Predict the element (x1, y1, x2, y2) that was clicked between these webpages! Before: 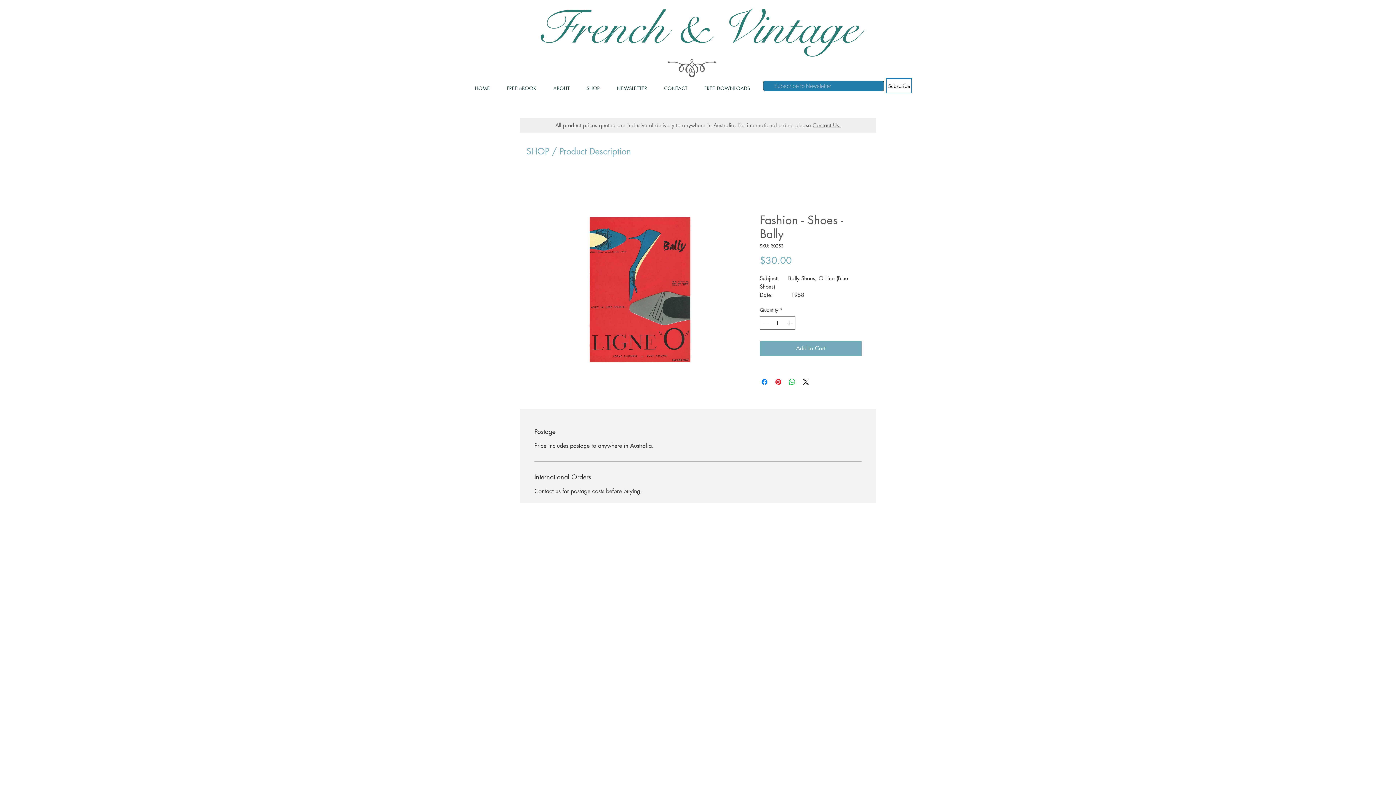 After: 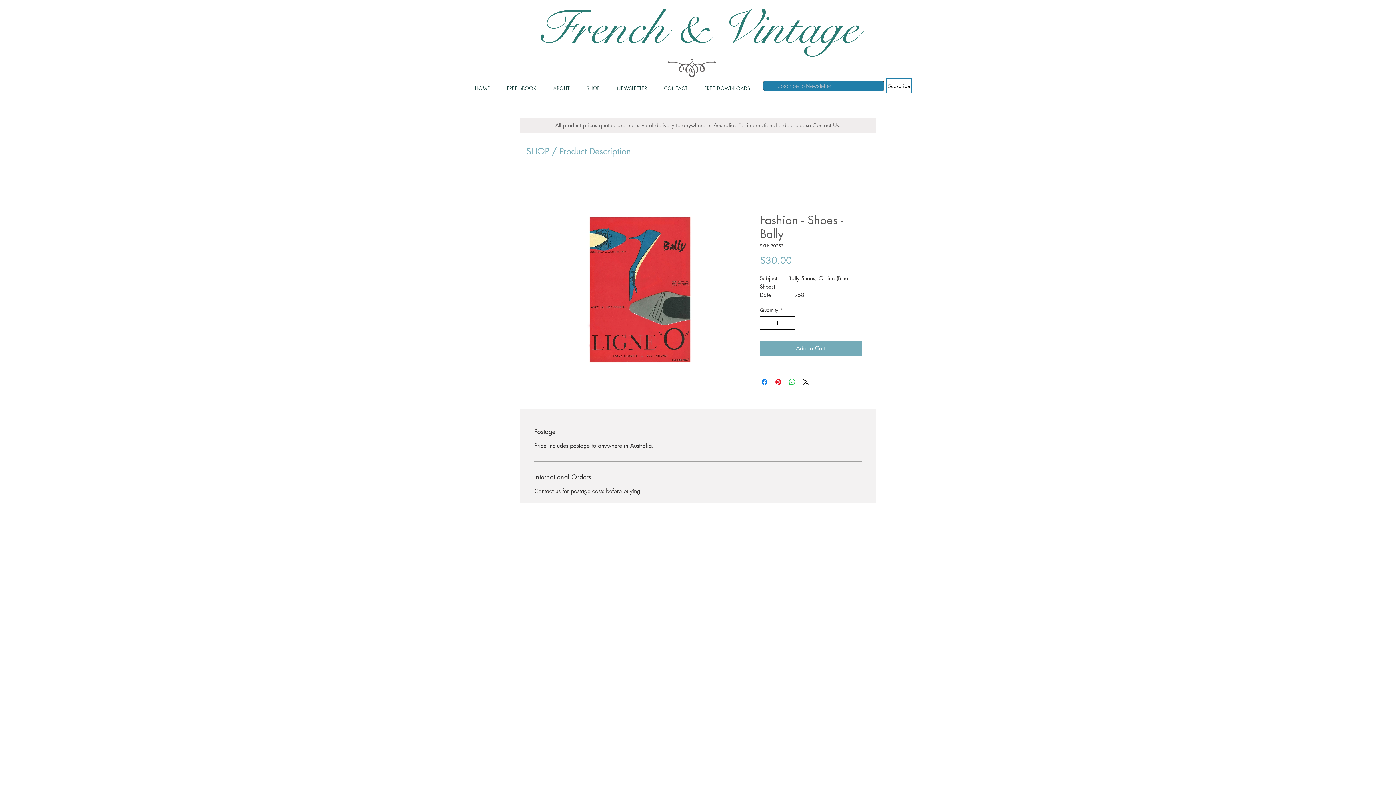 Action: label: Increment bbox: (785, 316, 794, 329)